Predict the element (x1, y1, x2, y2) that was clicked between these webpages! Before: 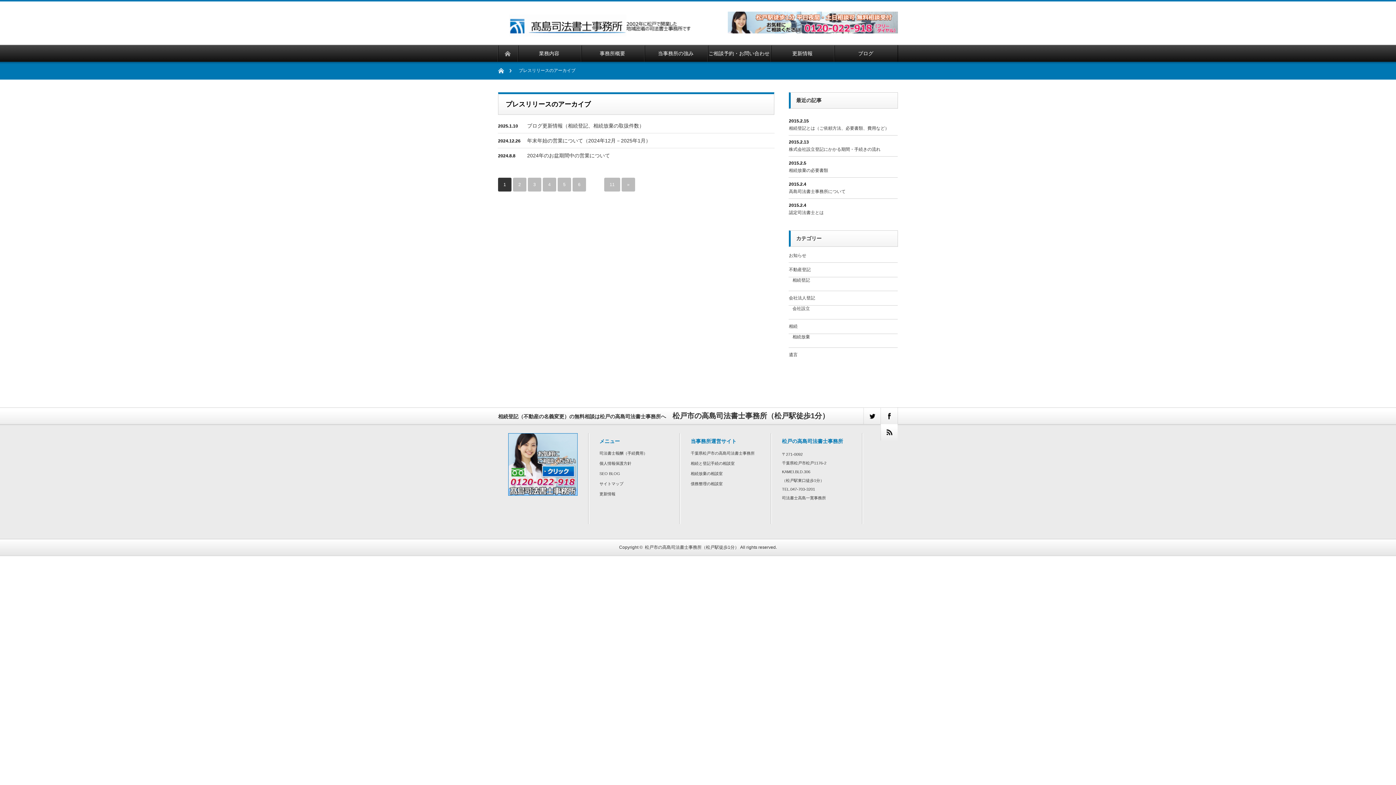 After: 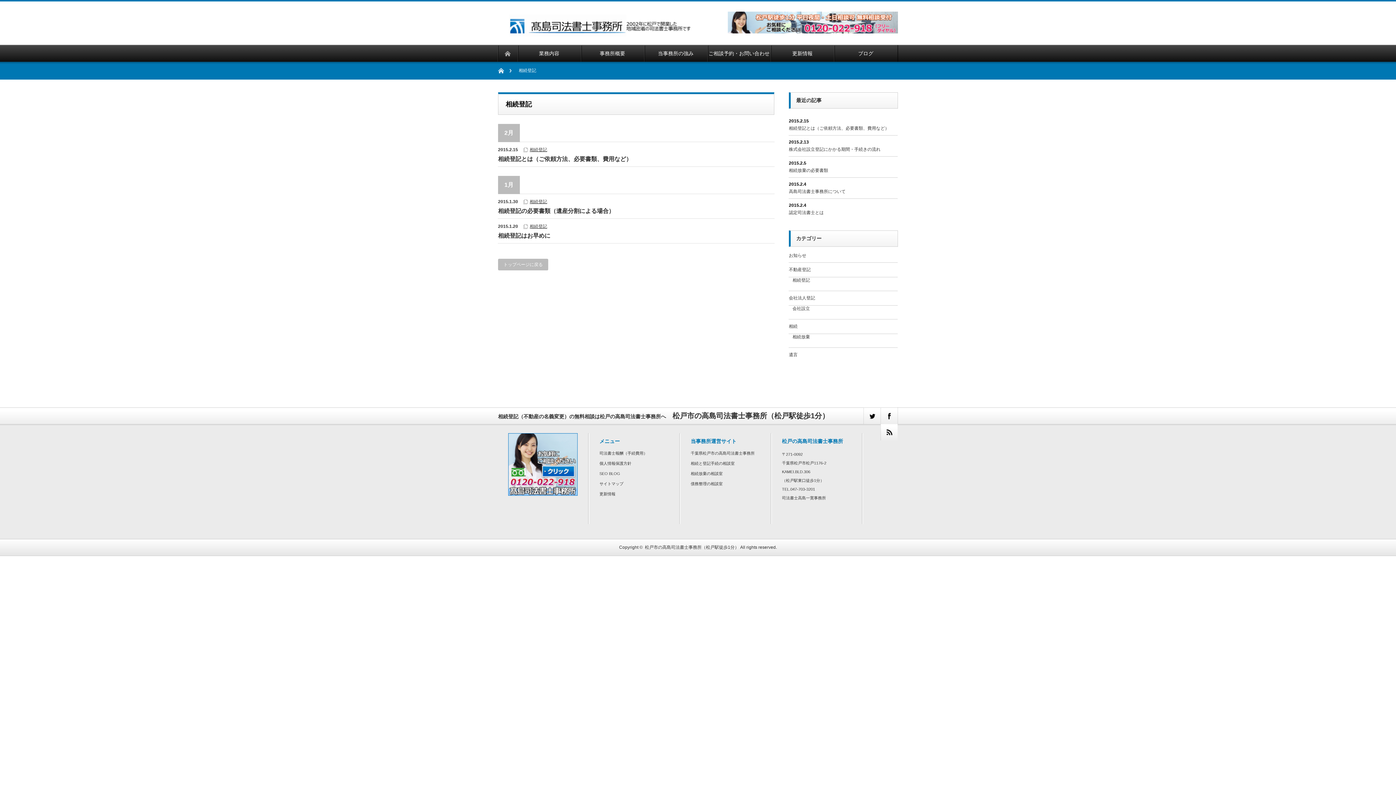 Action: bbox: (792, 277, 810, 282) label: 相続登記